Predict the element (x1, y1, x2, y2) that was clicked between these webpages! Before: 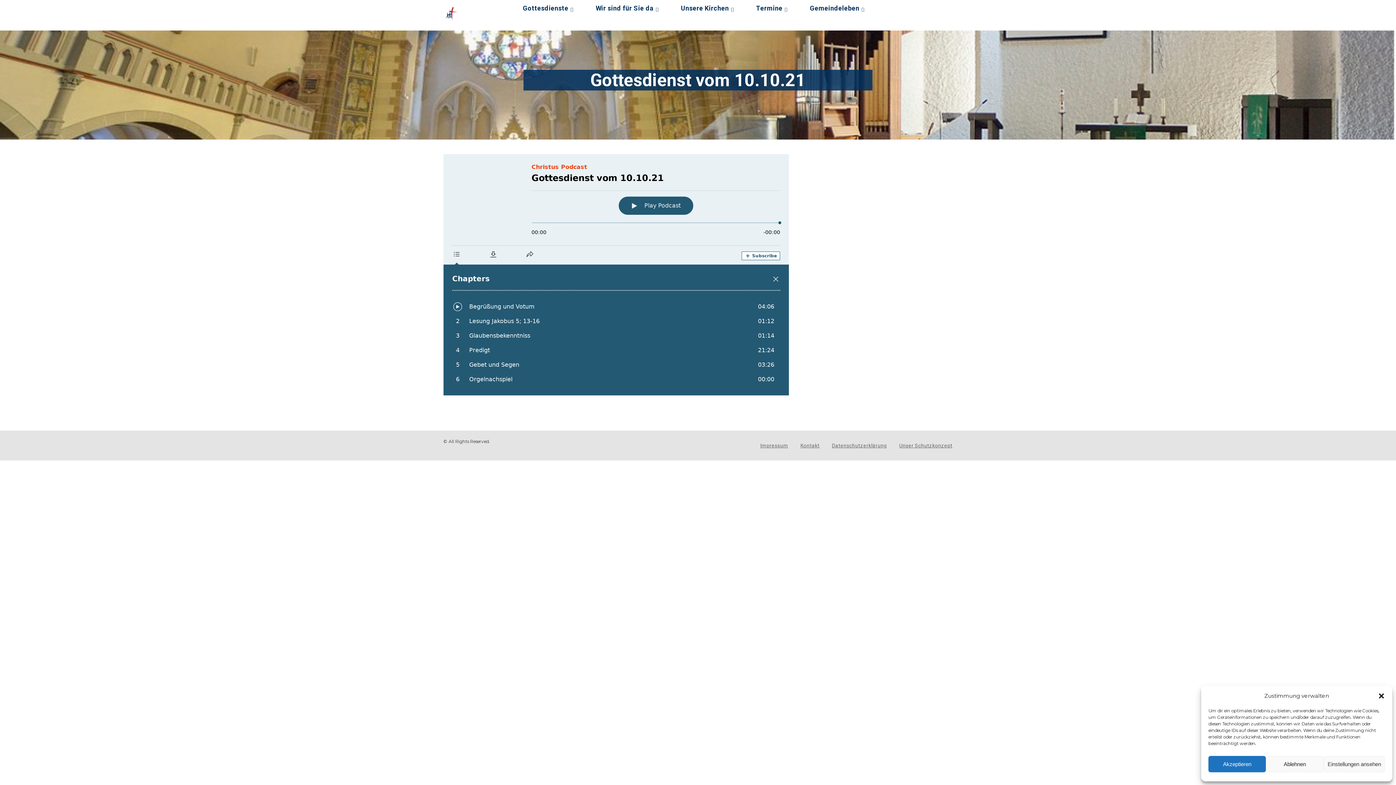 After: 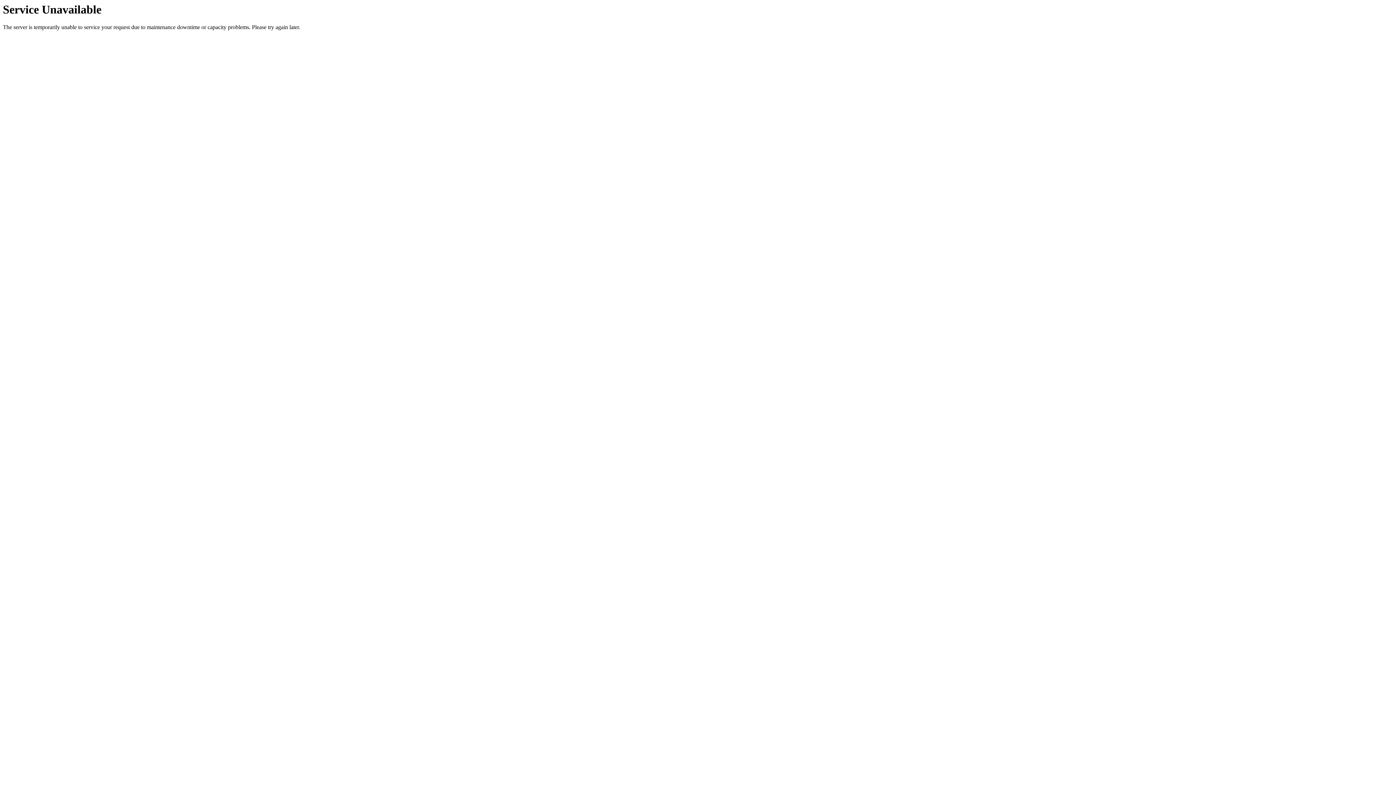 Action: bbox: (517, 0, 590, 16) label: Gottesdienste